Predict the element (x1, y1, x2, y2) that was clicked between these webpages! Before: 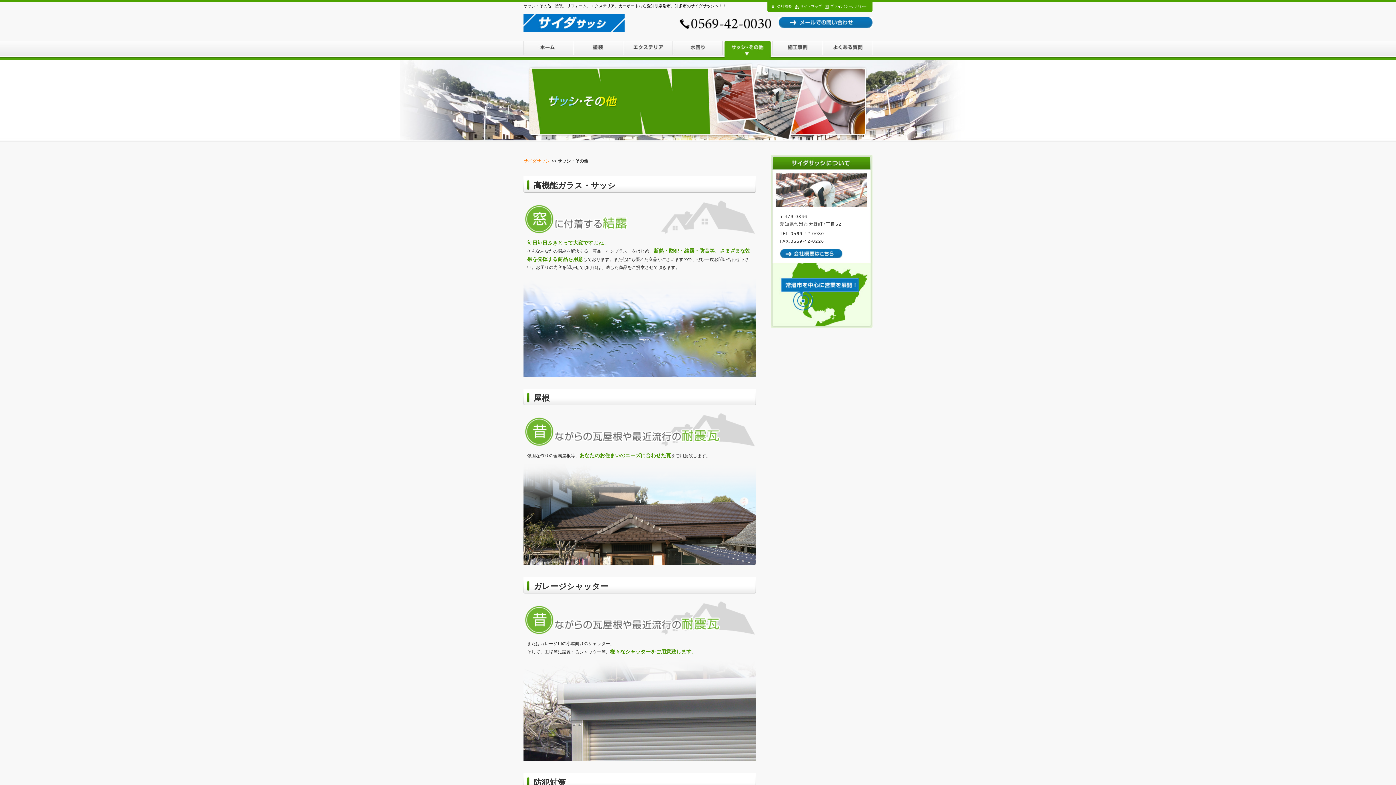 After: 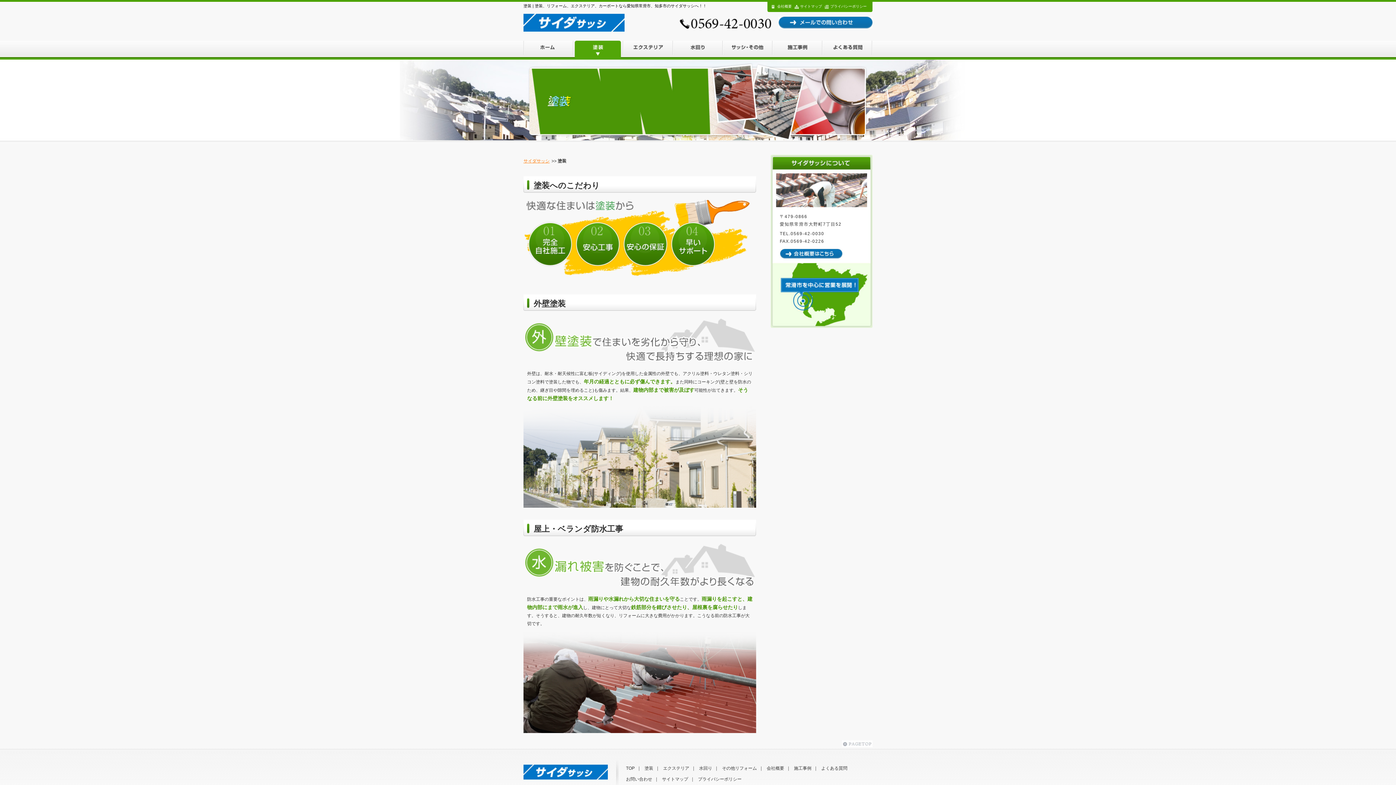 Action: bbox: (573, 53, 623, 58)